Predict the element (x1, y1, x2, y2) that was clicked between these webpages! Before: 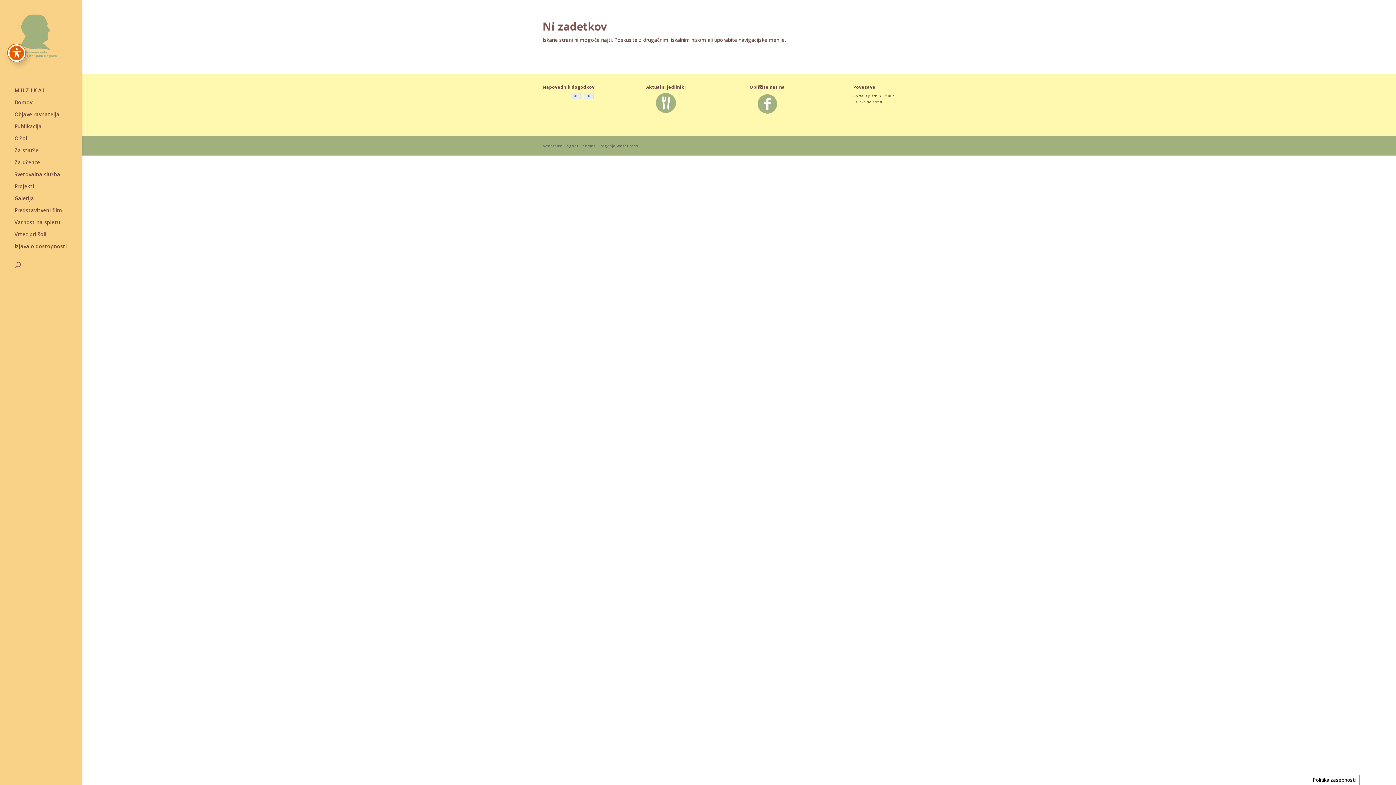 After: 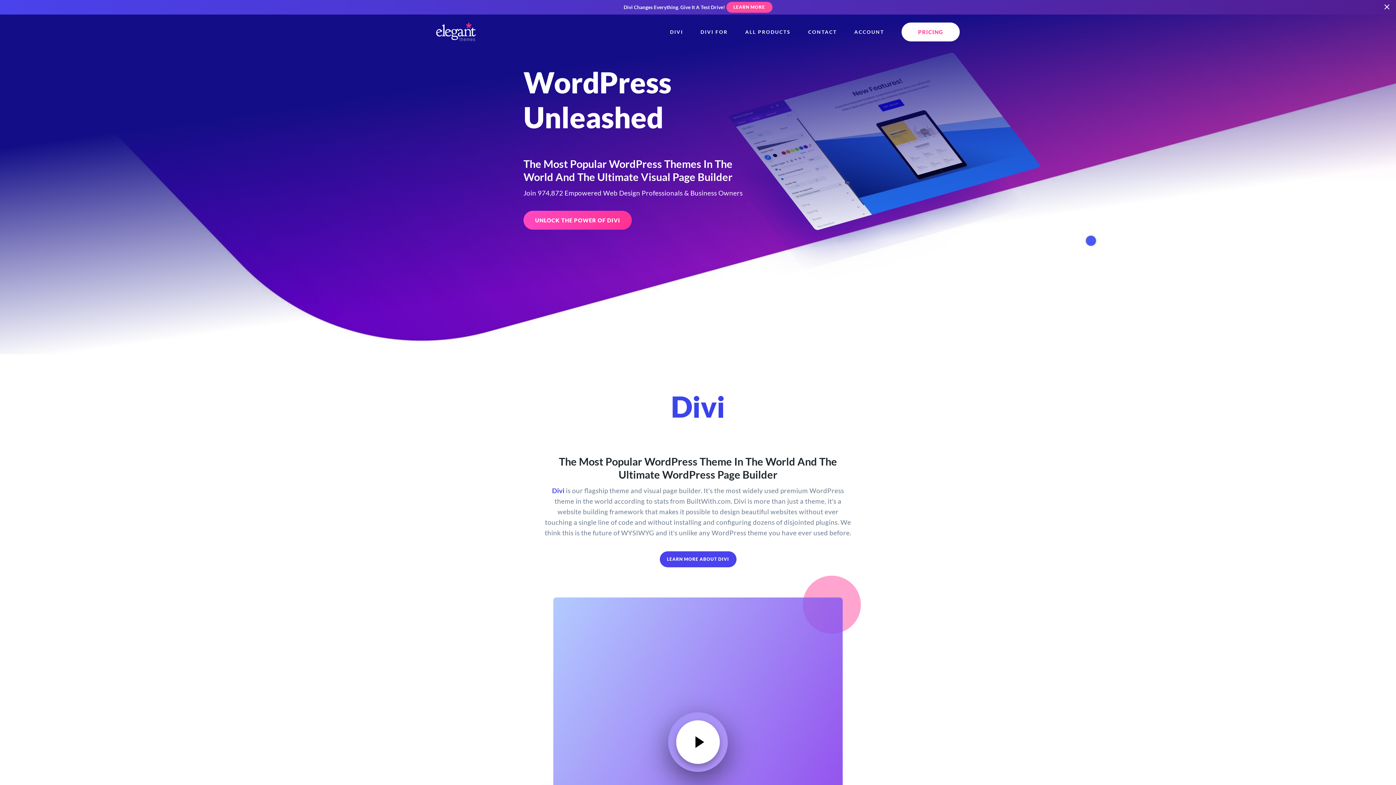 Action: label: Elegant Themes bbox: (563, 143, 595, 148)